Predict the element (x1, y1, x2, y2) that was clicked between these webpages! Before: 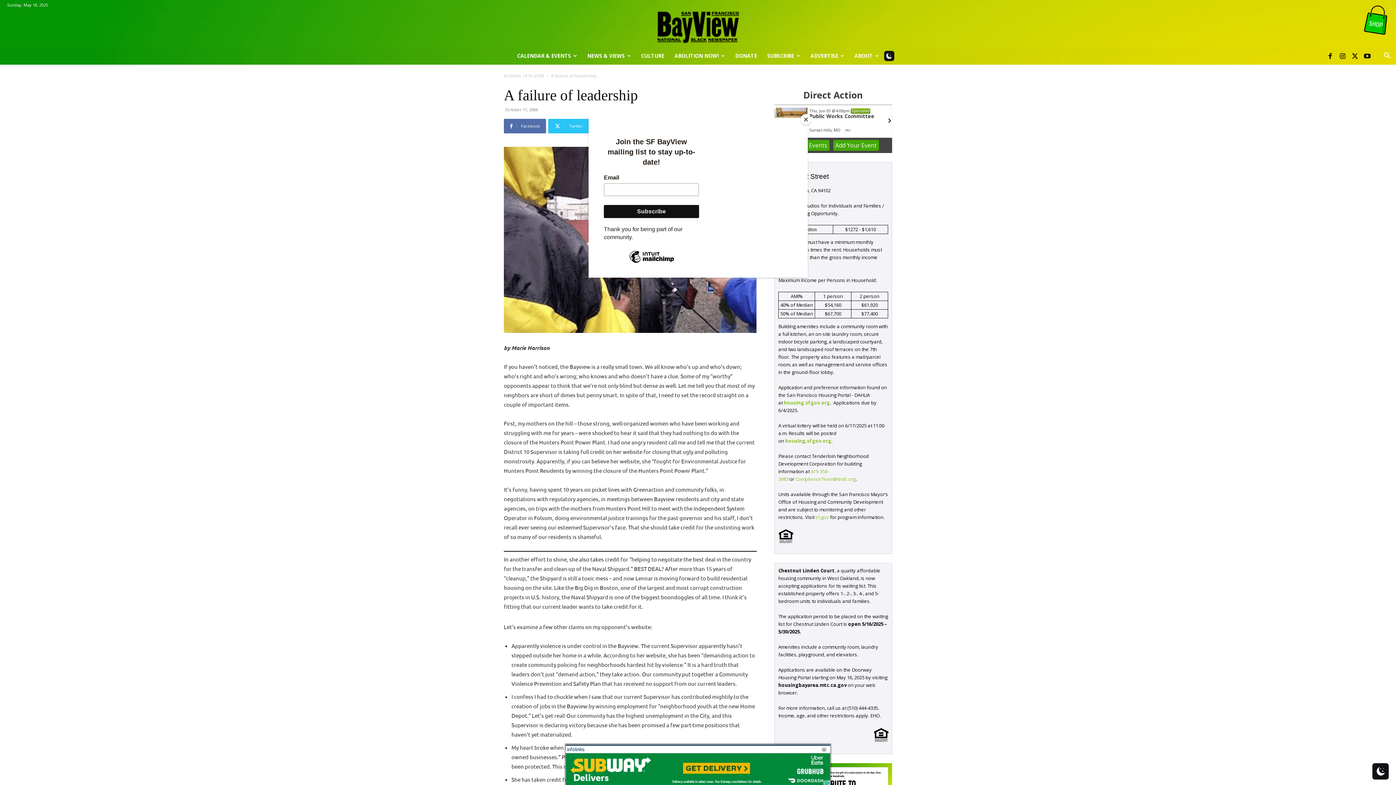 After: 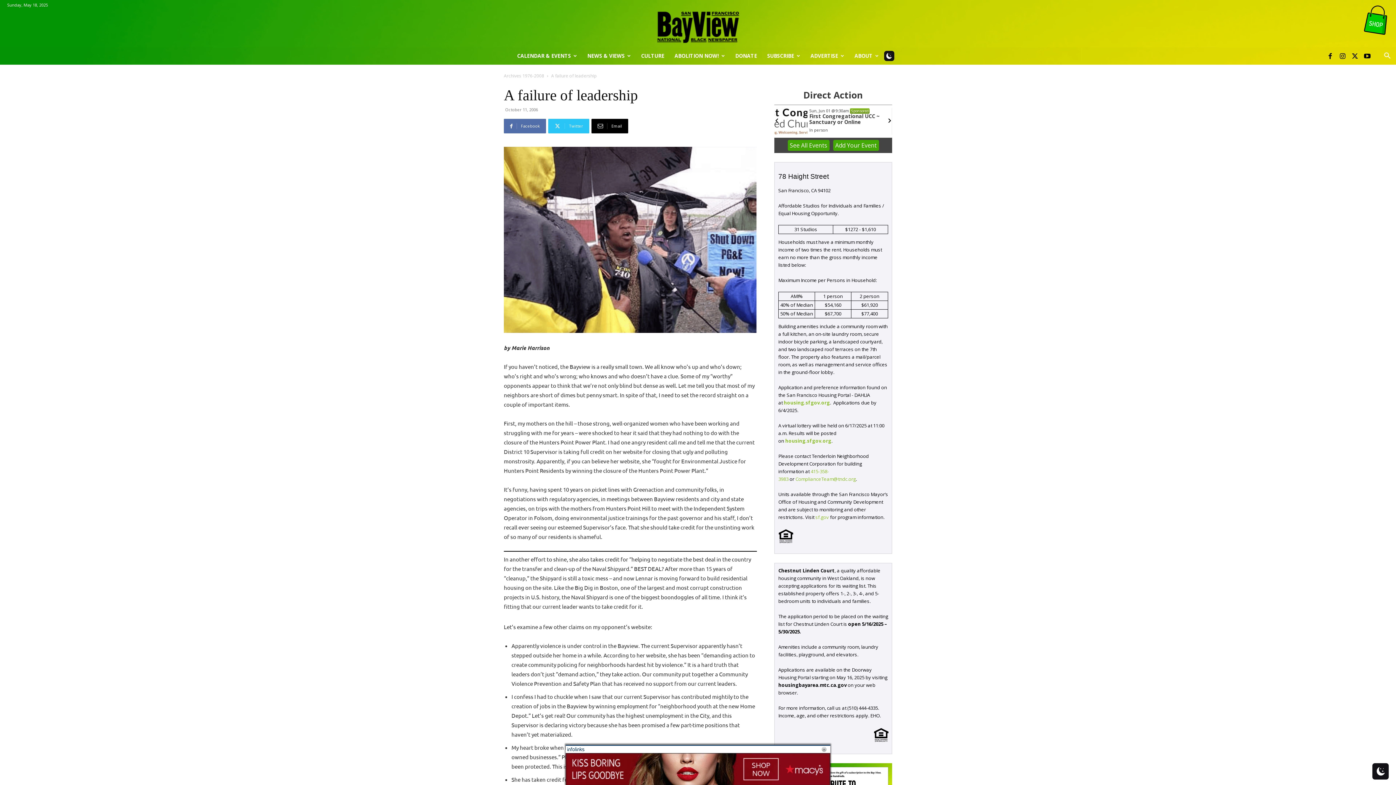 Action: bbox: (800, 114, 811, 125) label: Close